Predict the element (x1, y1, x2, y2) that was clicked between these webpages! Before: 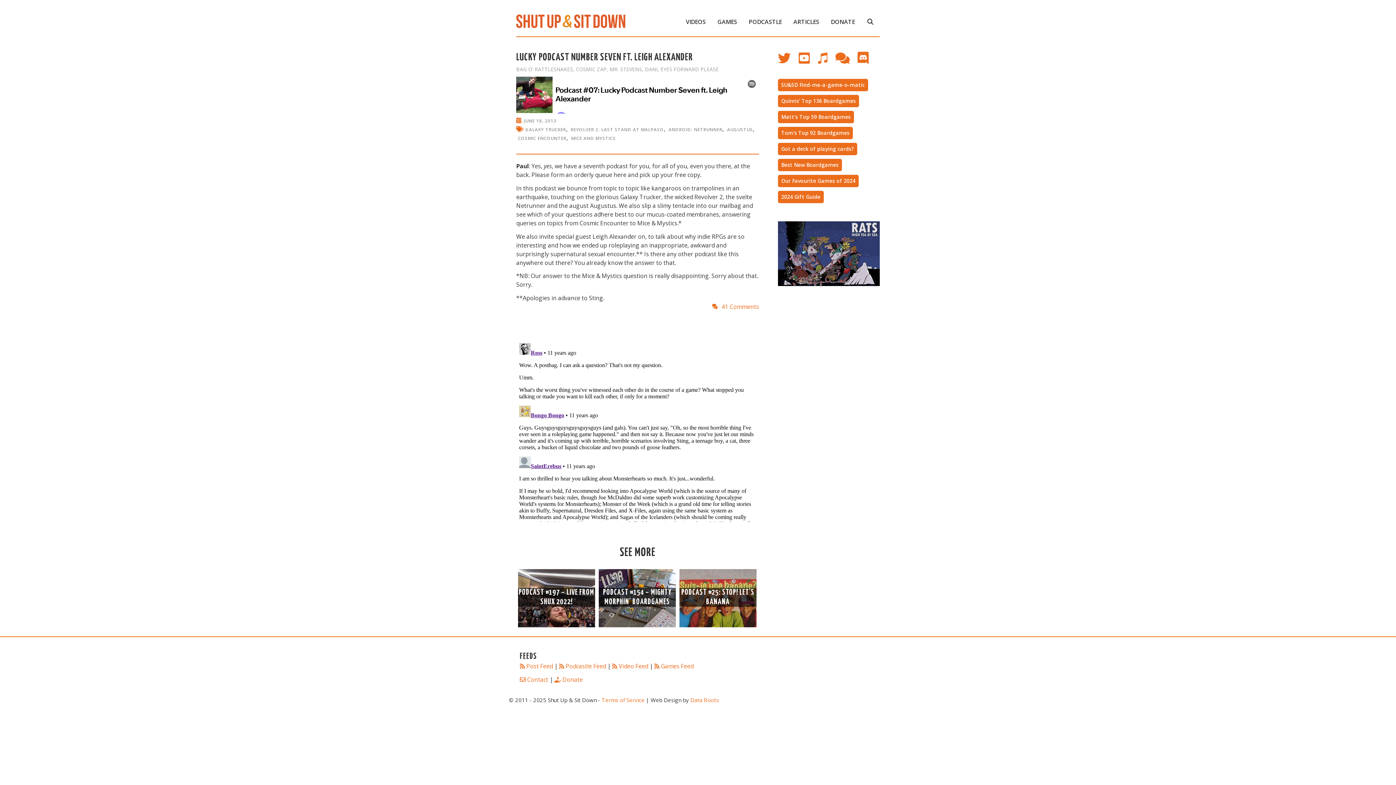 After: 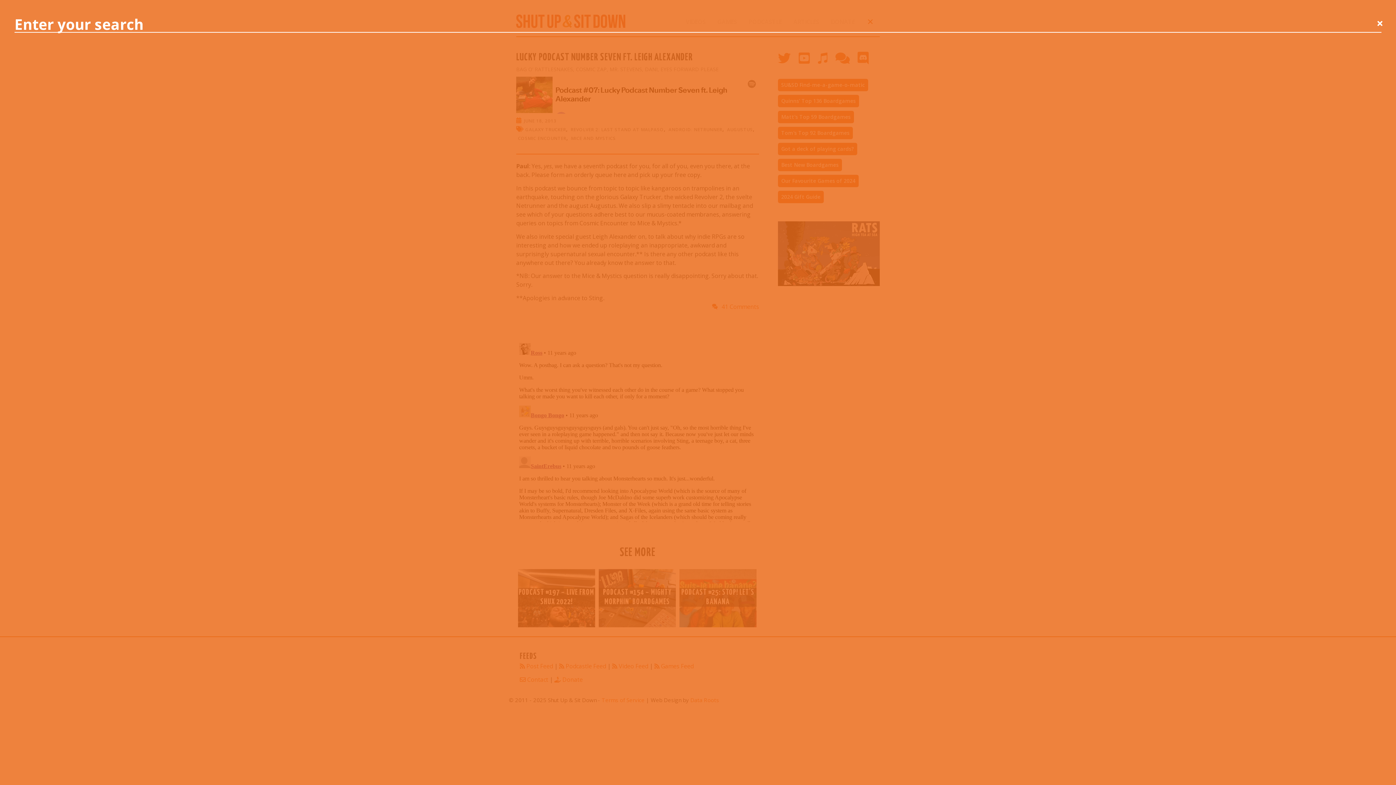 Action: label: Open Search Bar bbox: (860, 14, 880, 29)